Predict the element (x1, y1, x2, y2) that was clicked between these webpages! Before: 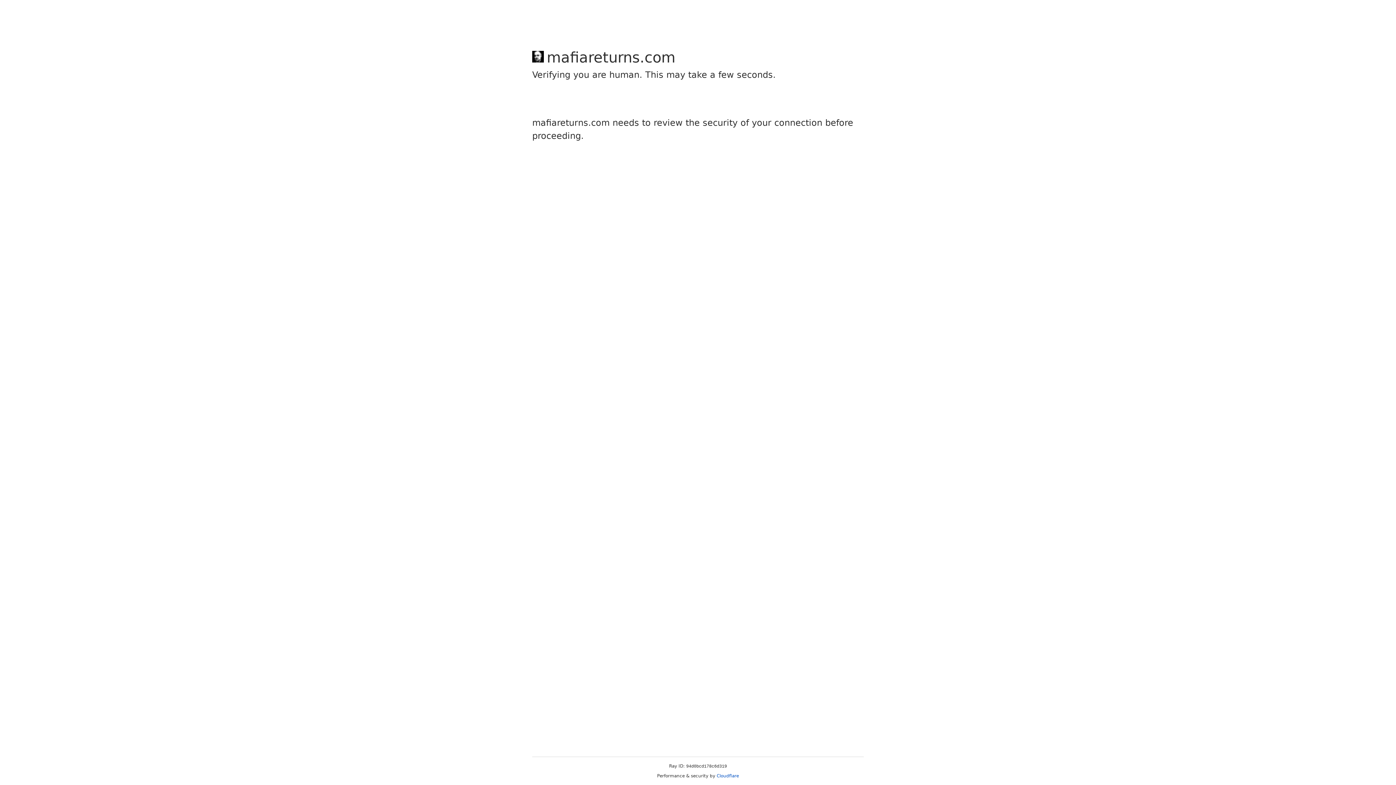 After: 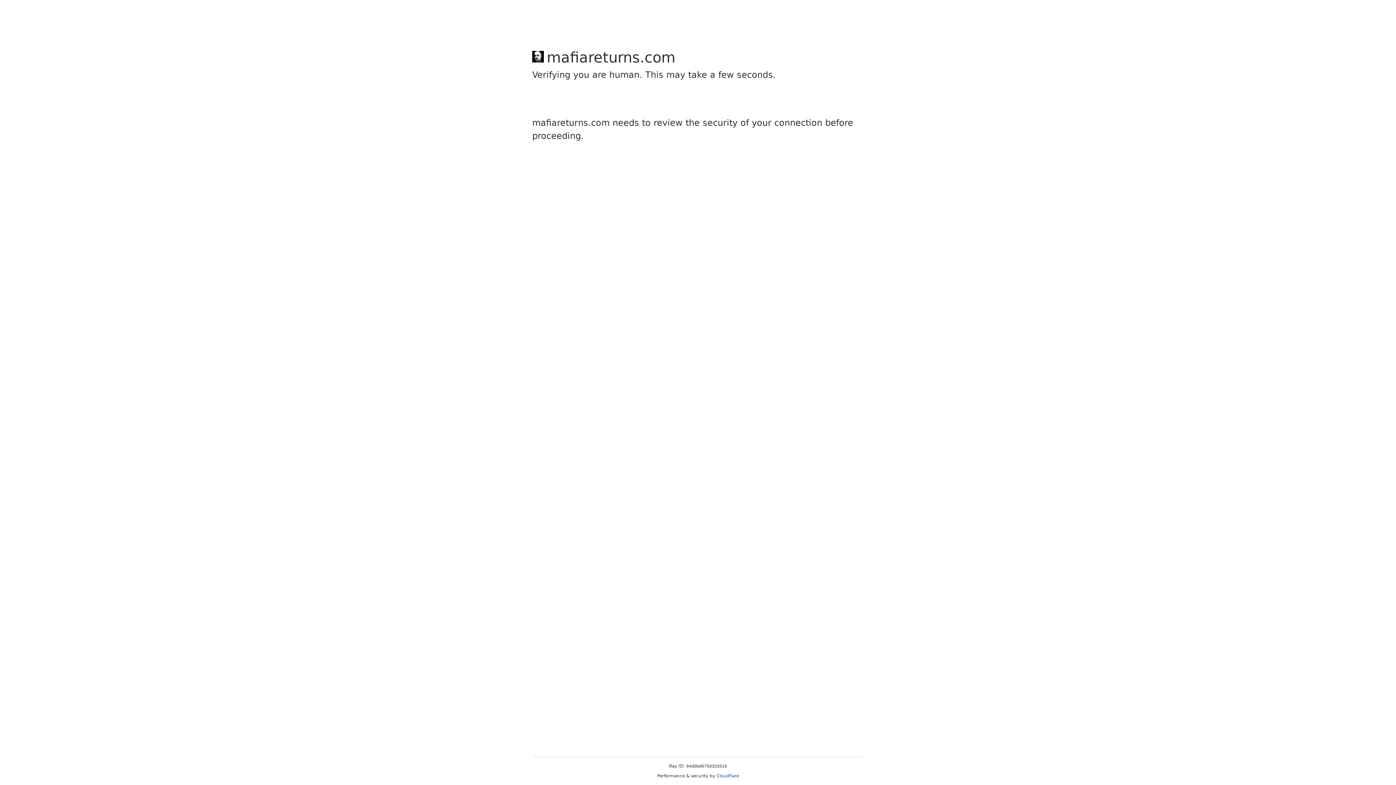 Action: bbox: (716, 773, 739, 778) label: Cloudflare